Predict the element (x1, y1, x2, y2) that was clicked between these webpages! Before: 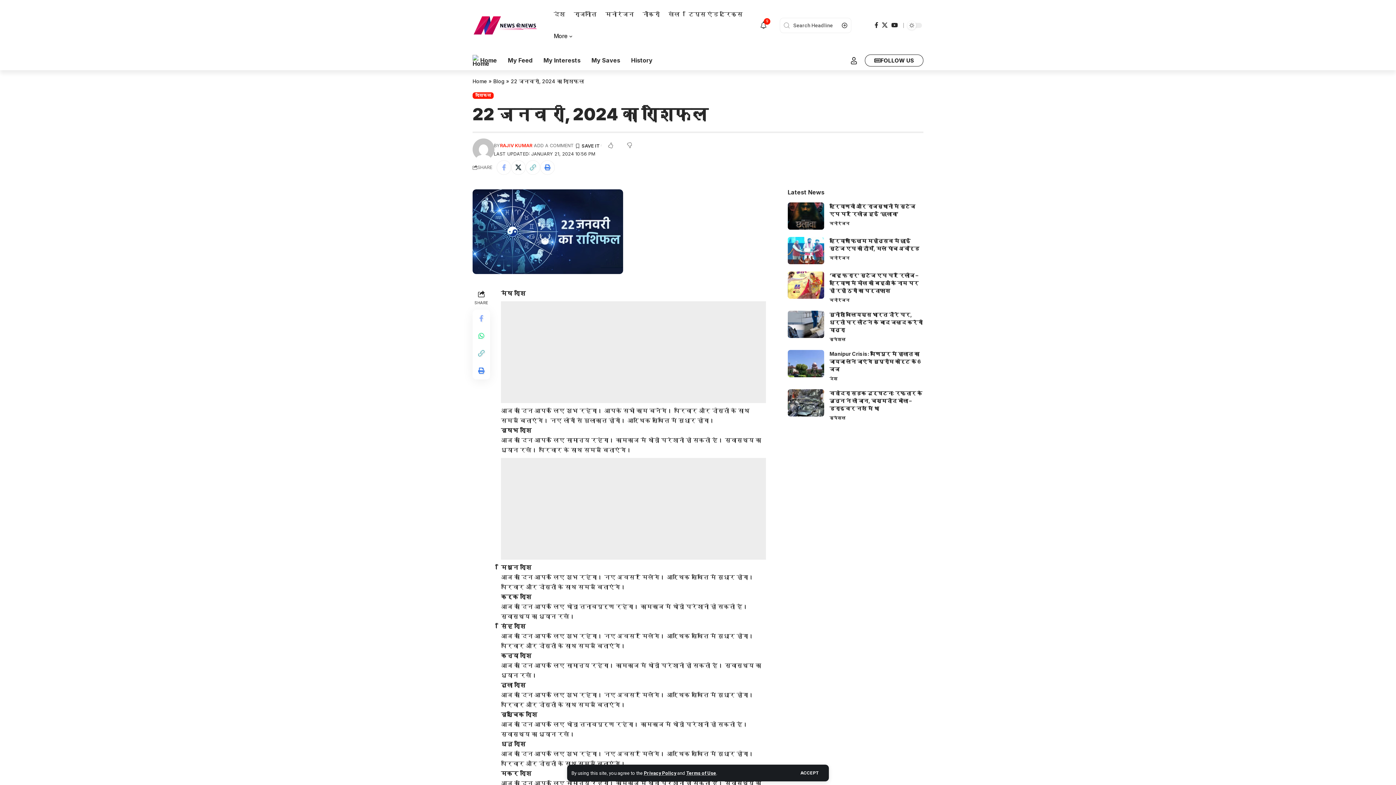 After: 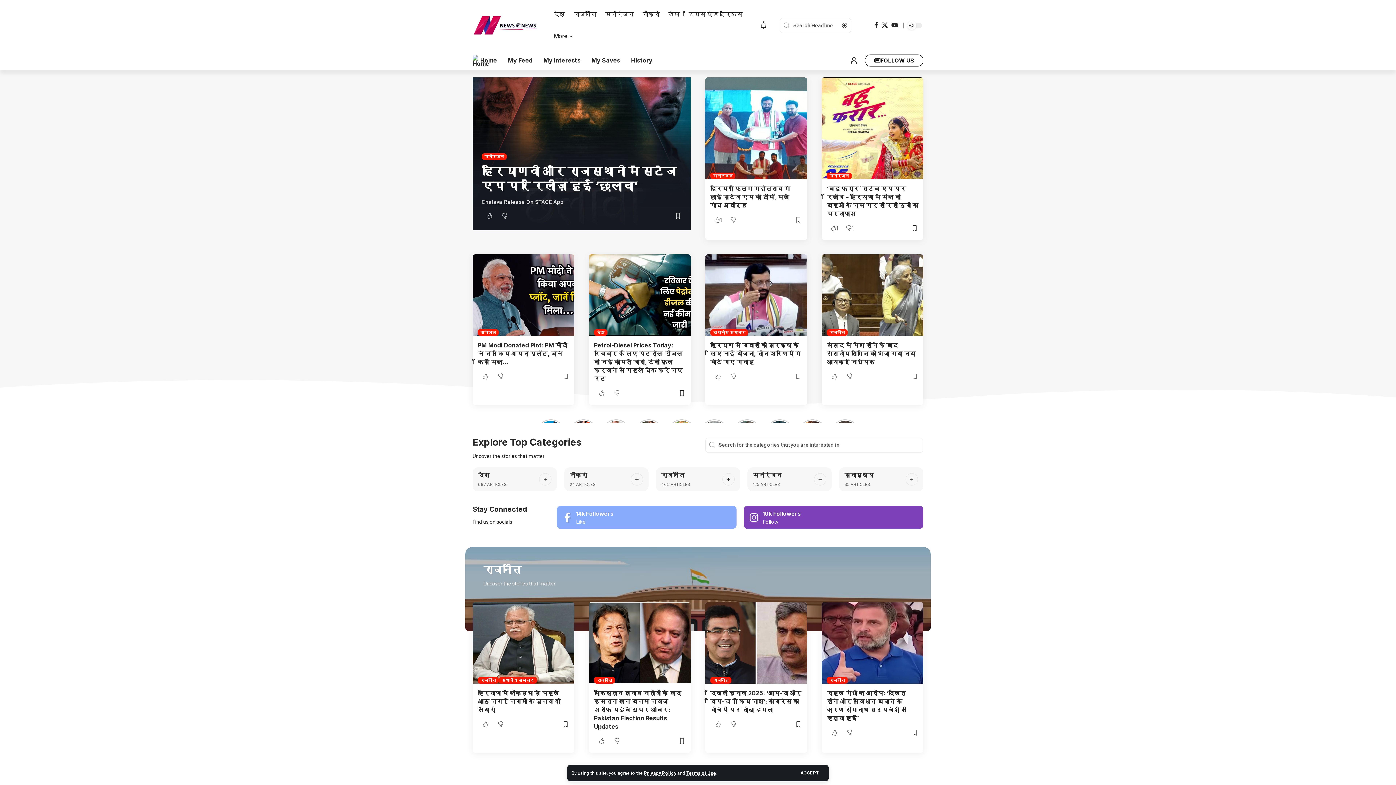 Action: label: Home bbox: (472, 54, 502, 66)